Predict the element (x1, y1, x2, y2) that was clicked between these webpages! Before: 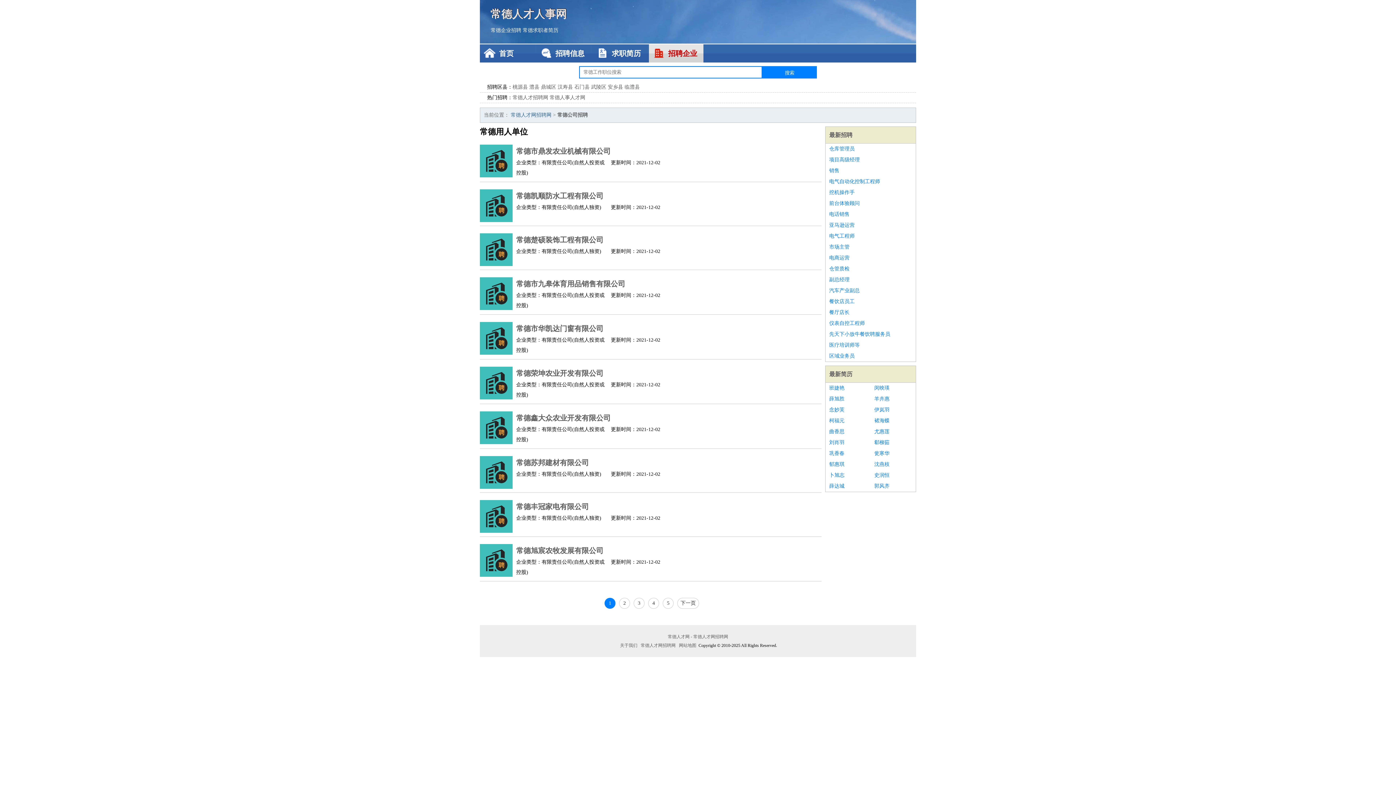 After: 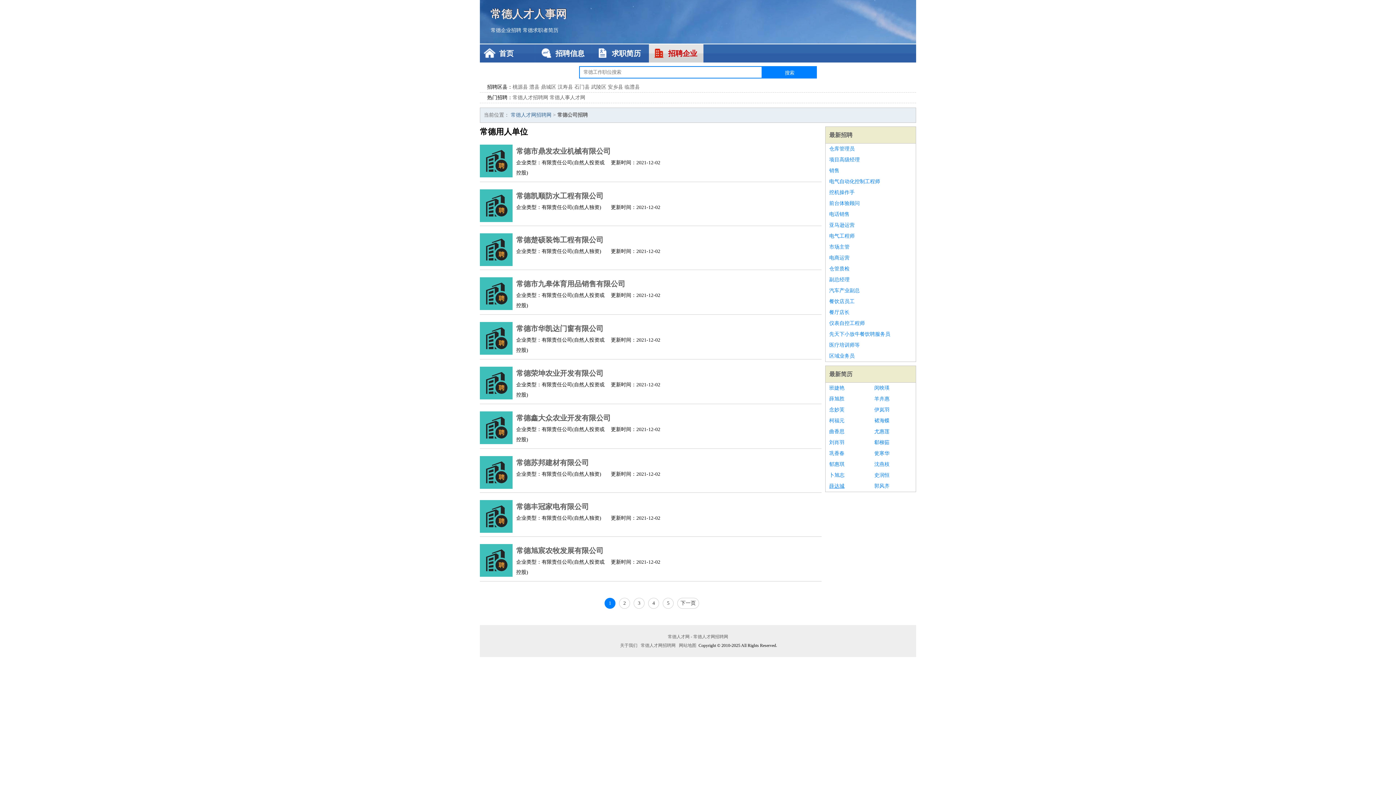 Action: bbox: (829, 481, 867, 492) label: 薛达城